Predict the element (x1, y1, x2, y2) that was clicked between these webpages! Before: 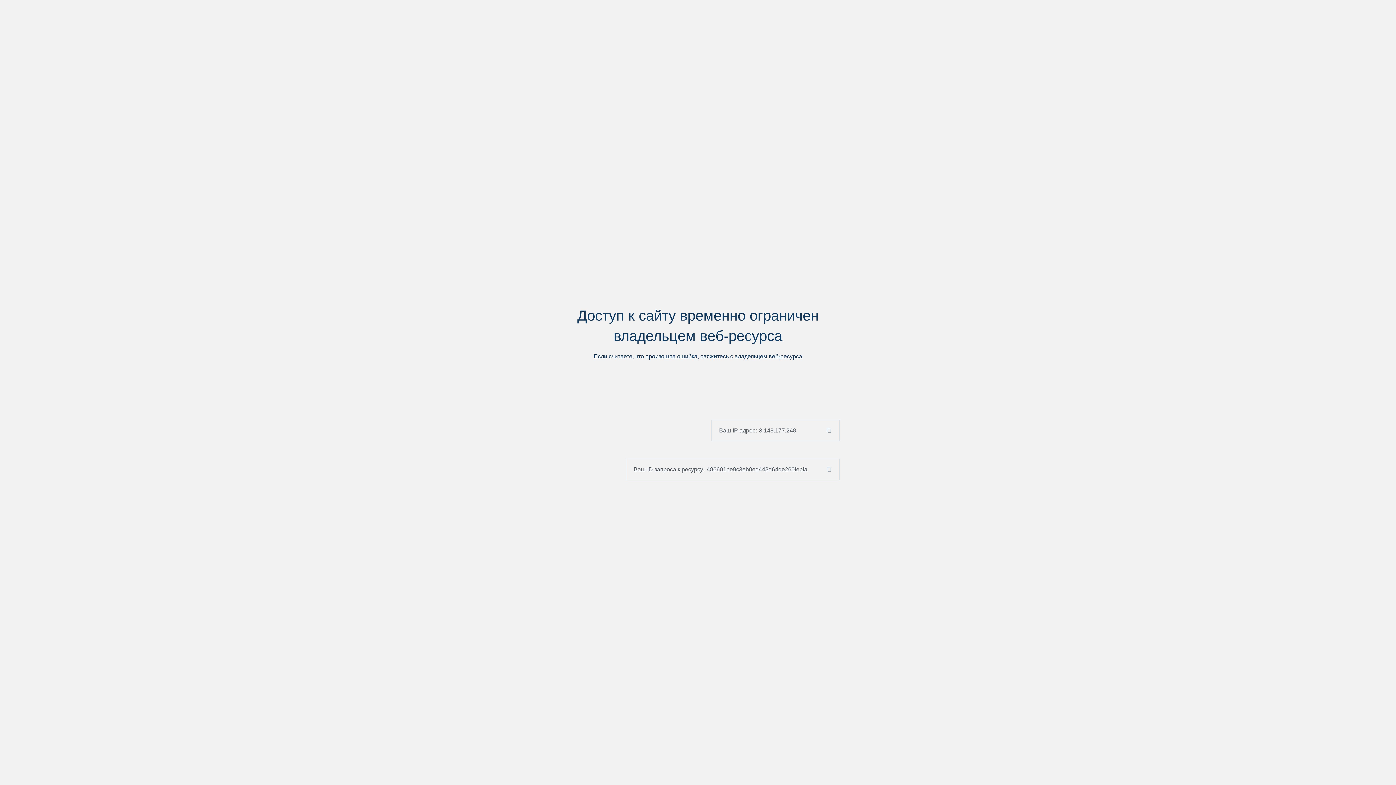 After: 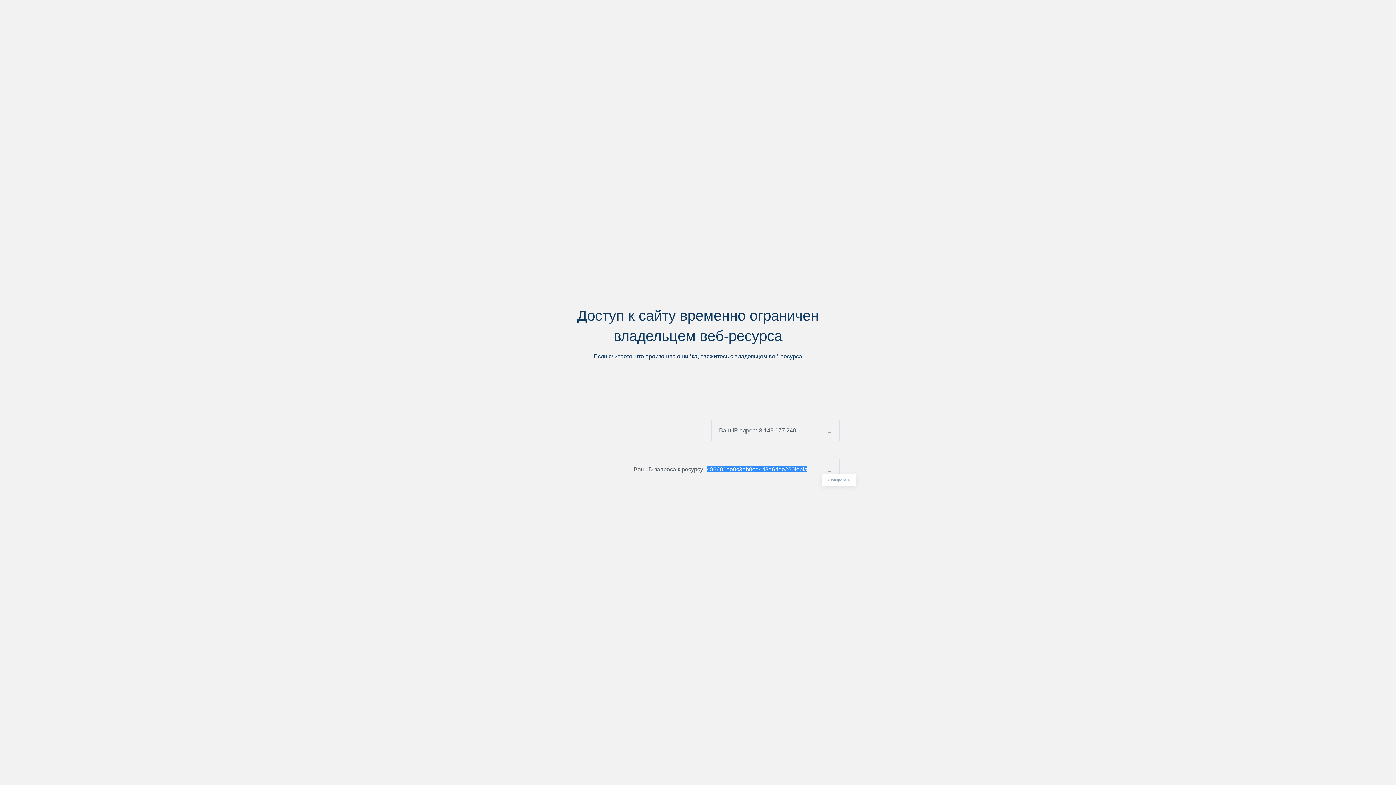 Action: bbox: (824, 466, 839, 472)